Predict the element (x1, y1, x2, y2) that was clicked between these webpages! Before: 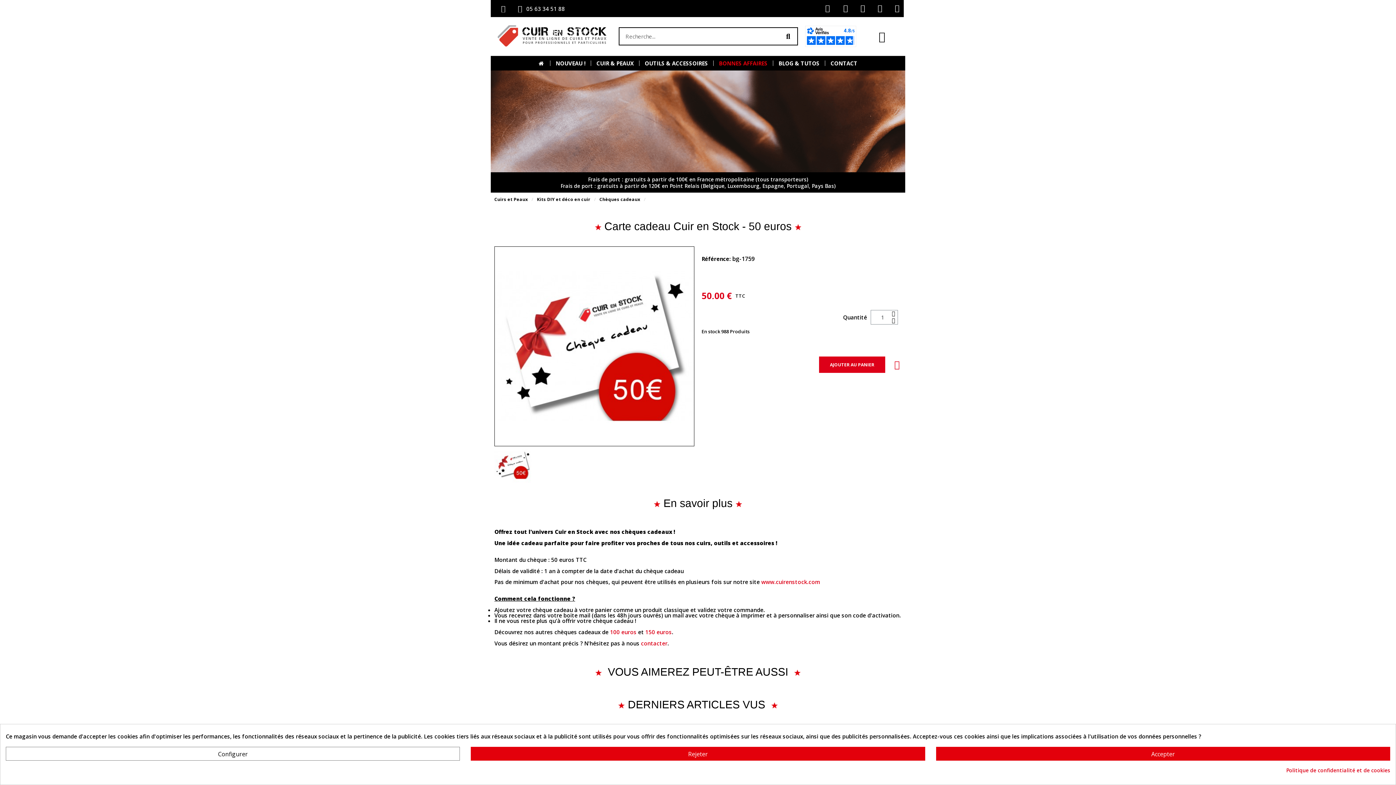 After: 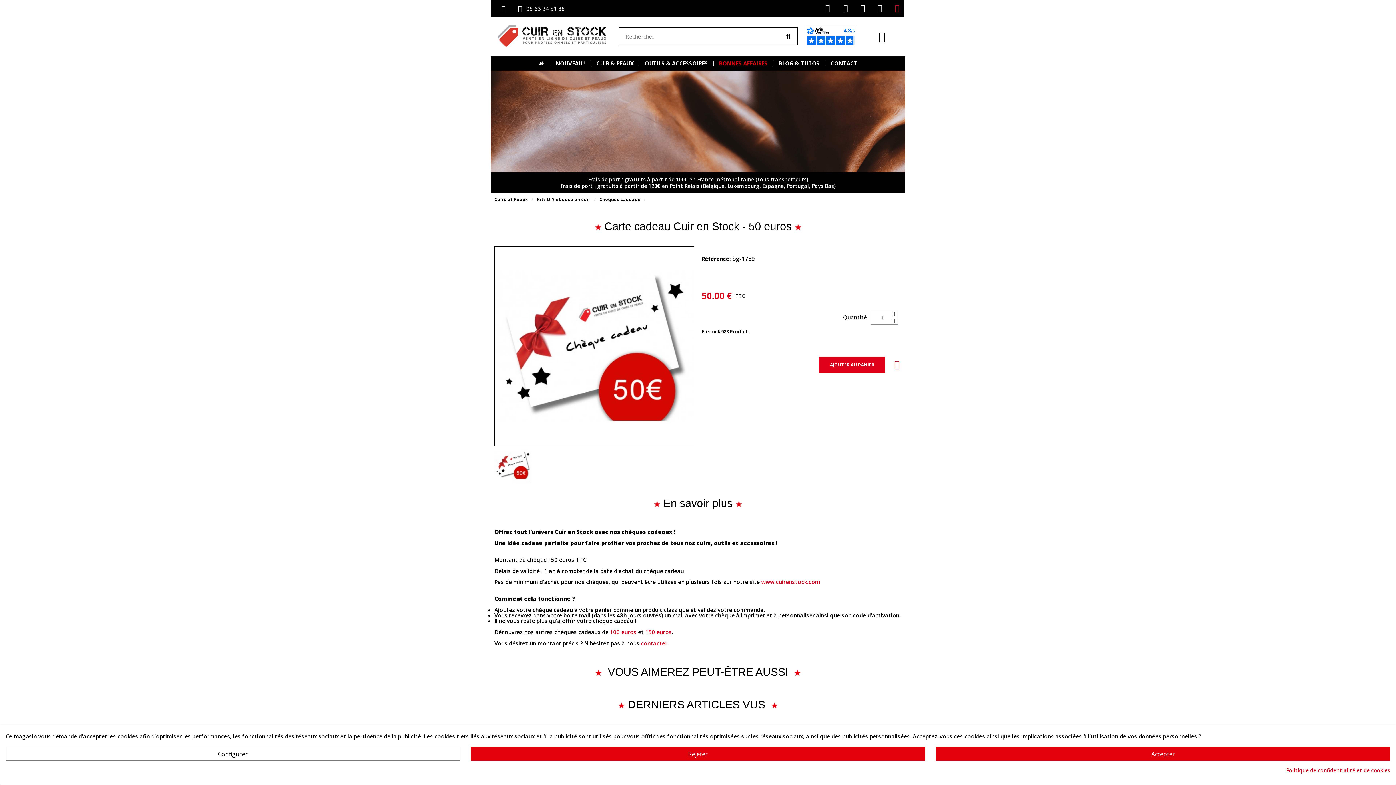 Action: bbox: (892, 4, 904, 12)